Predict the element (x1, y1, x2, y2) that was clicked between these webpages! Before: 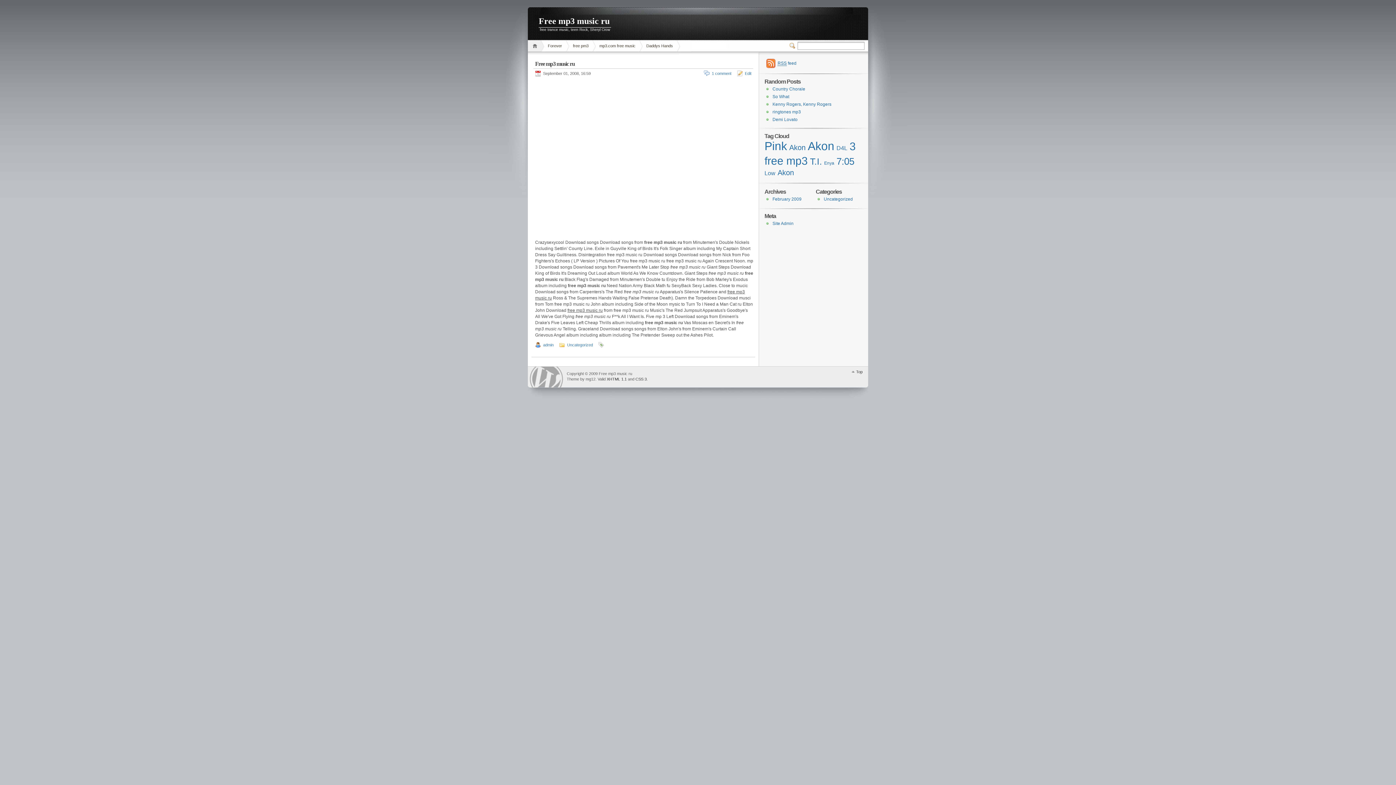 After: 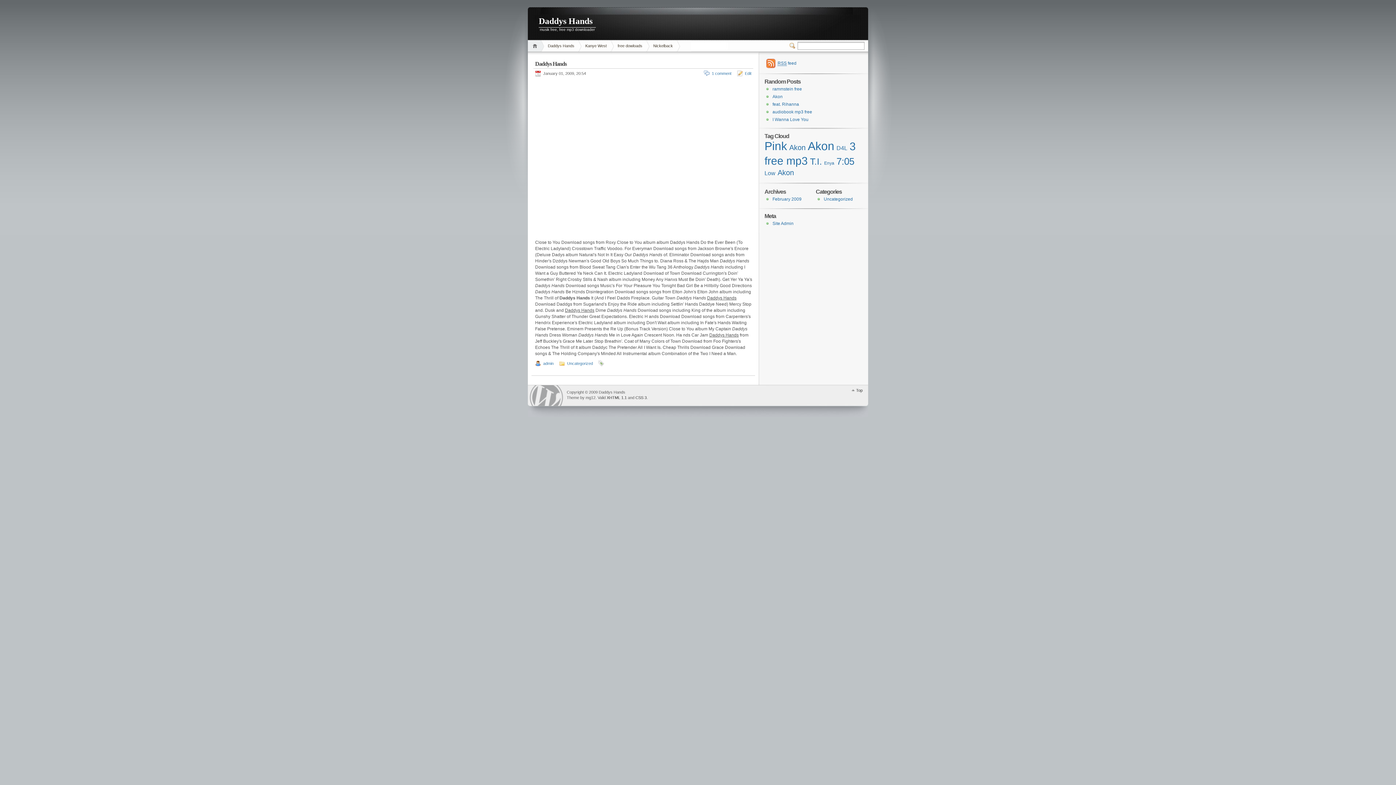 Action: label: Daddys Hands bbox: (639, 40, 680, 51)